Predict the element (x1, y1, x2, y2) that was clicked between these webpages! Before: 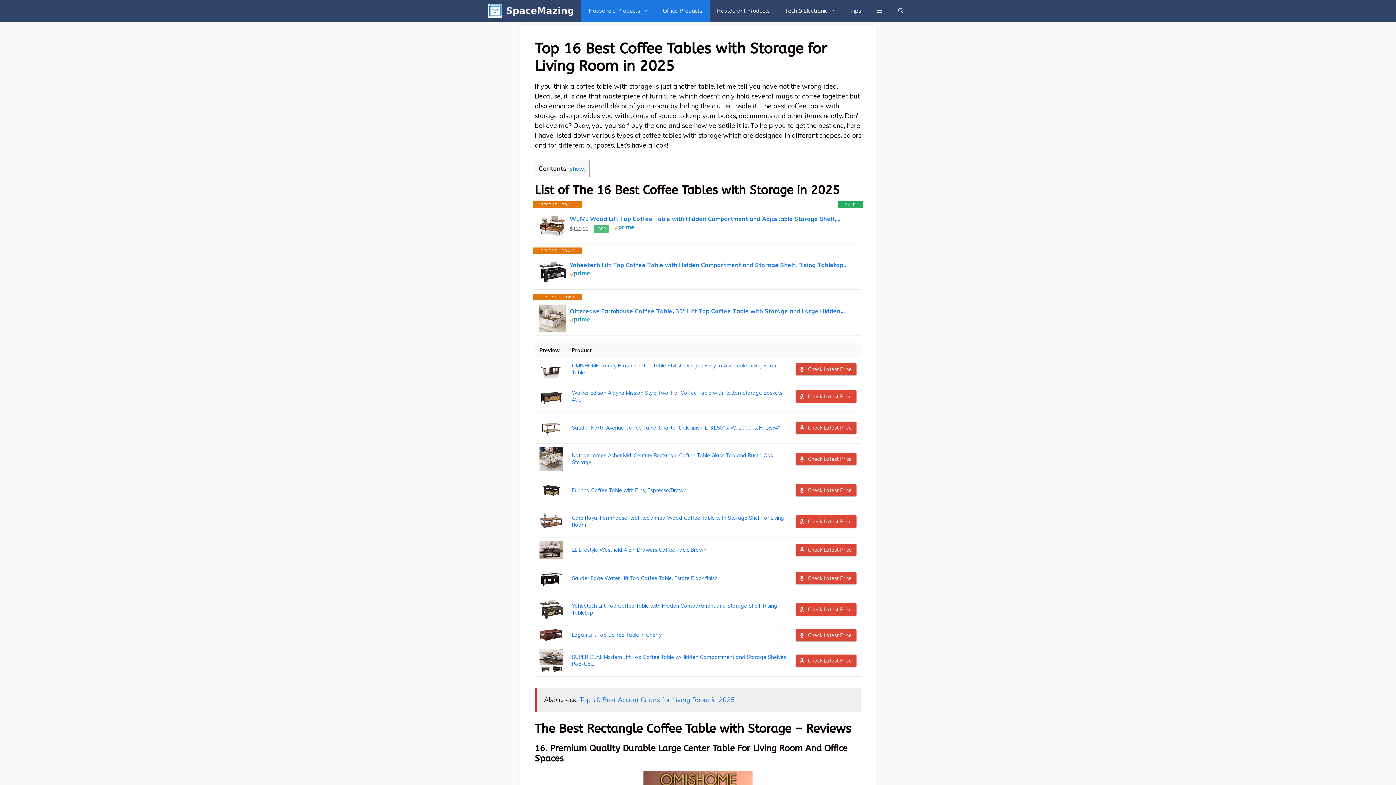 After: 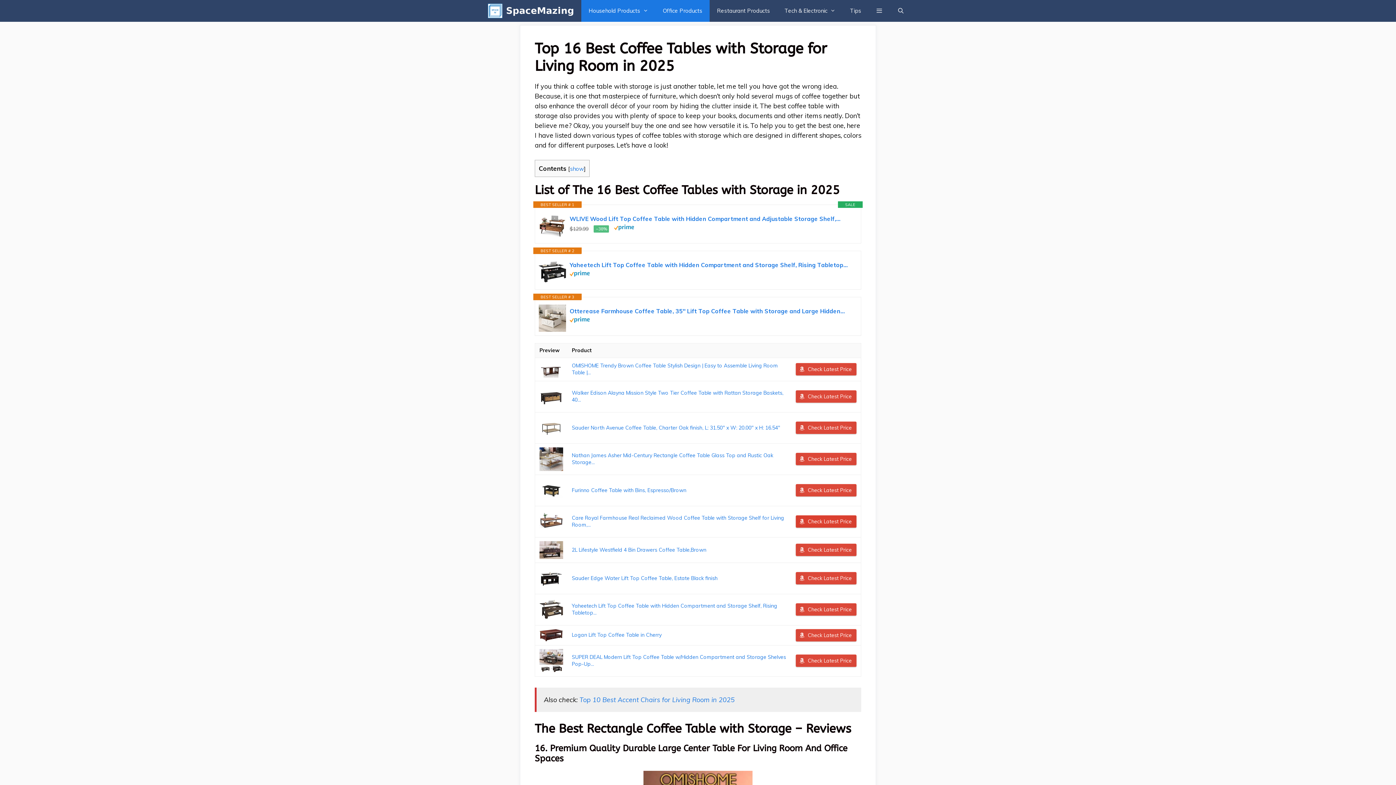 Action: label: Check Latest Price bbox: (796, 515, 856, 528)